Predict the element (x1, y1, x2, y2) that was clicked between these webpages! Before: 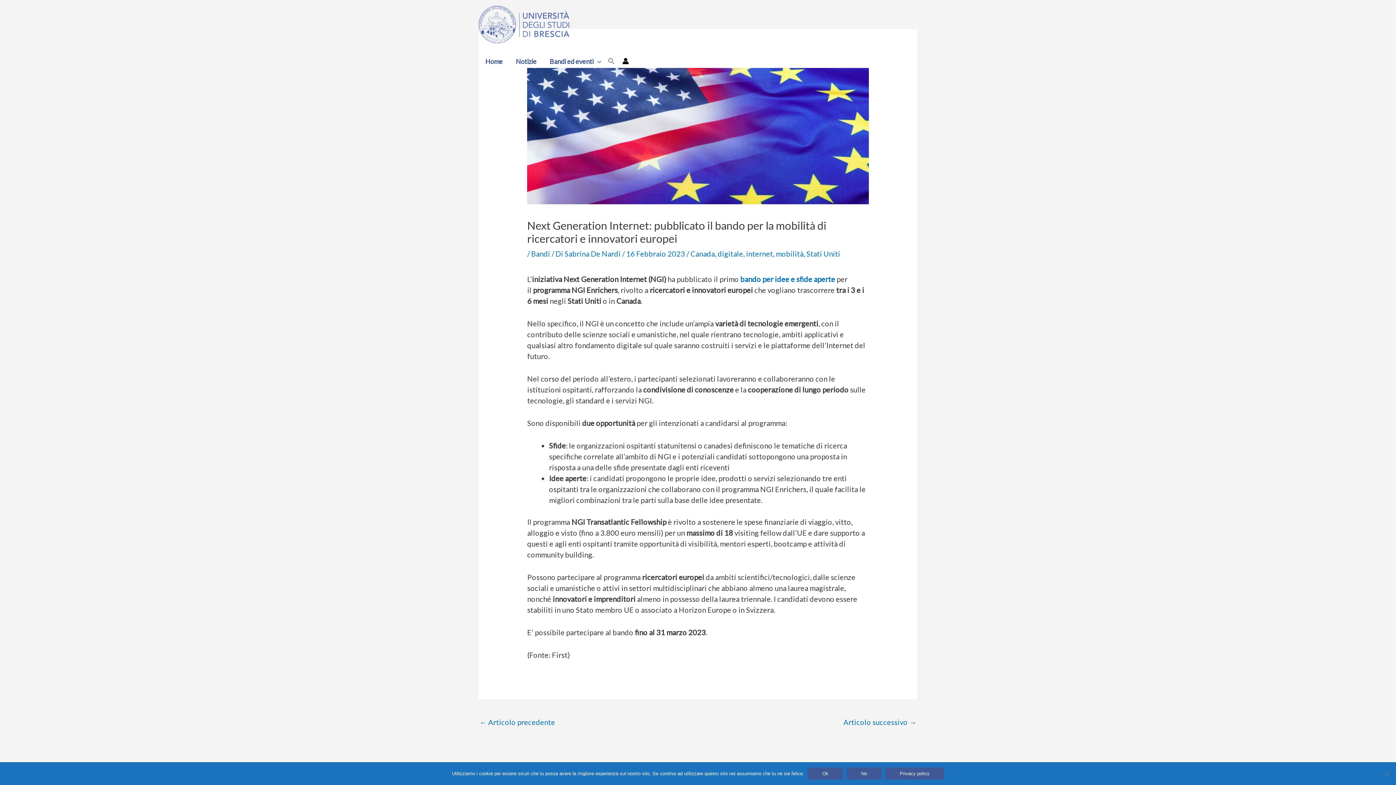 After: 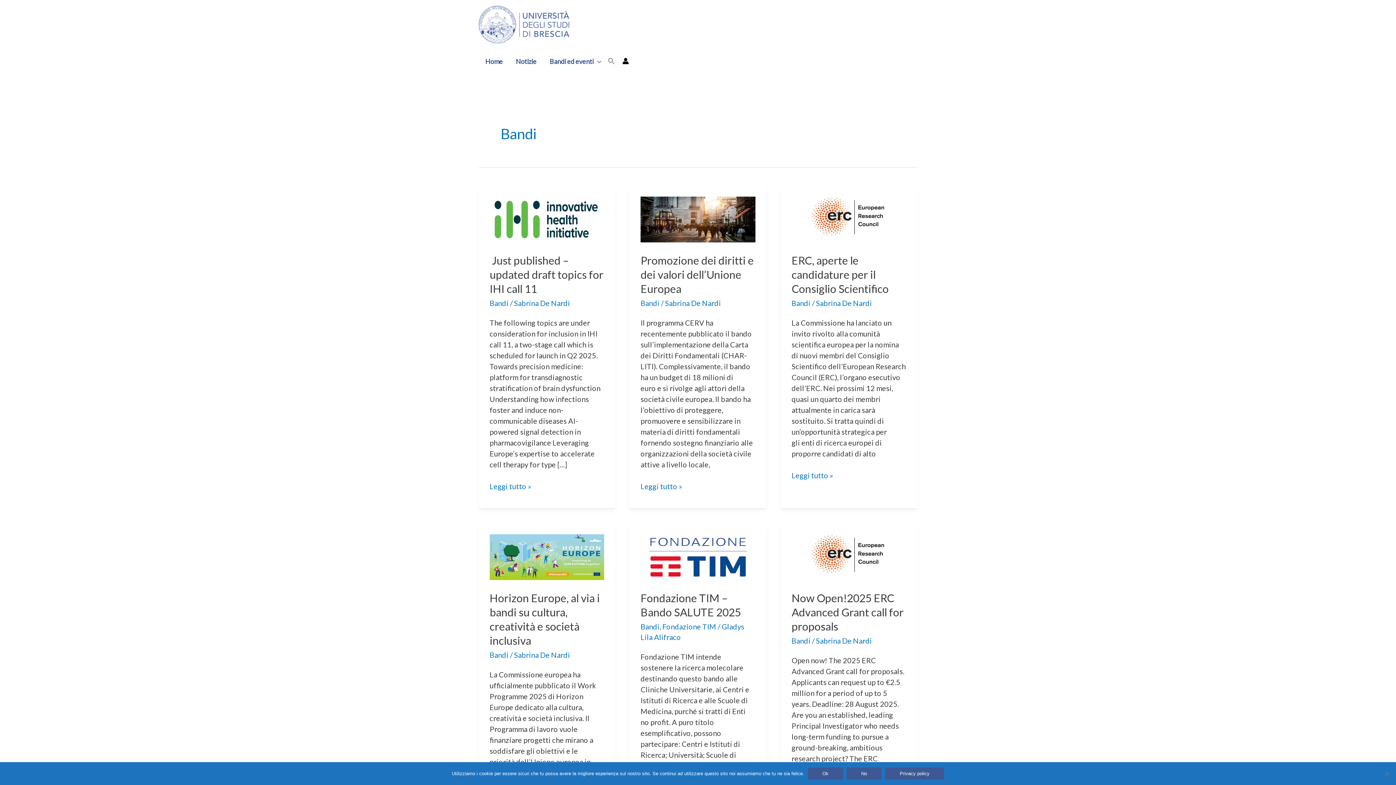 Action: label: Bandi bbox: (531, 249, 550, 258)